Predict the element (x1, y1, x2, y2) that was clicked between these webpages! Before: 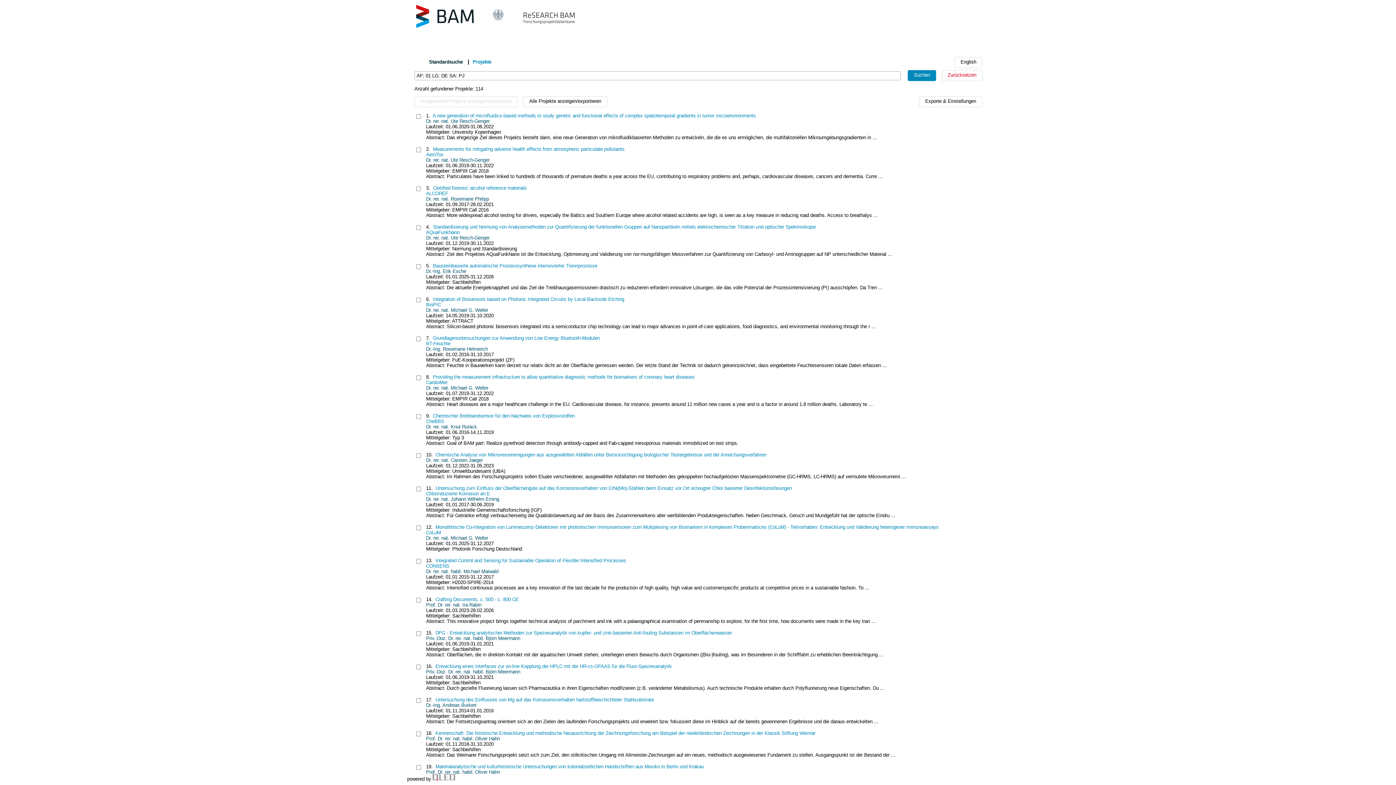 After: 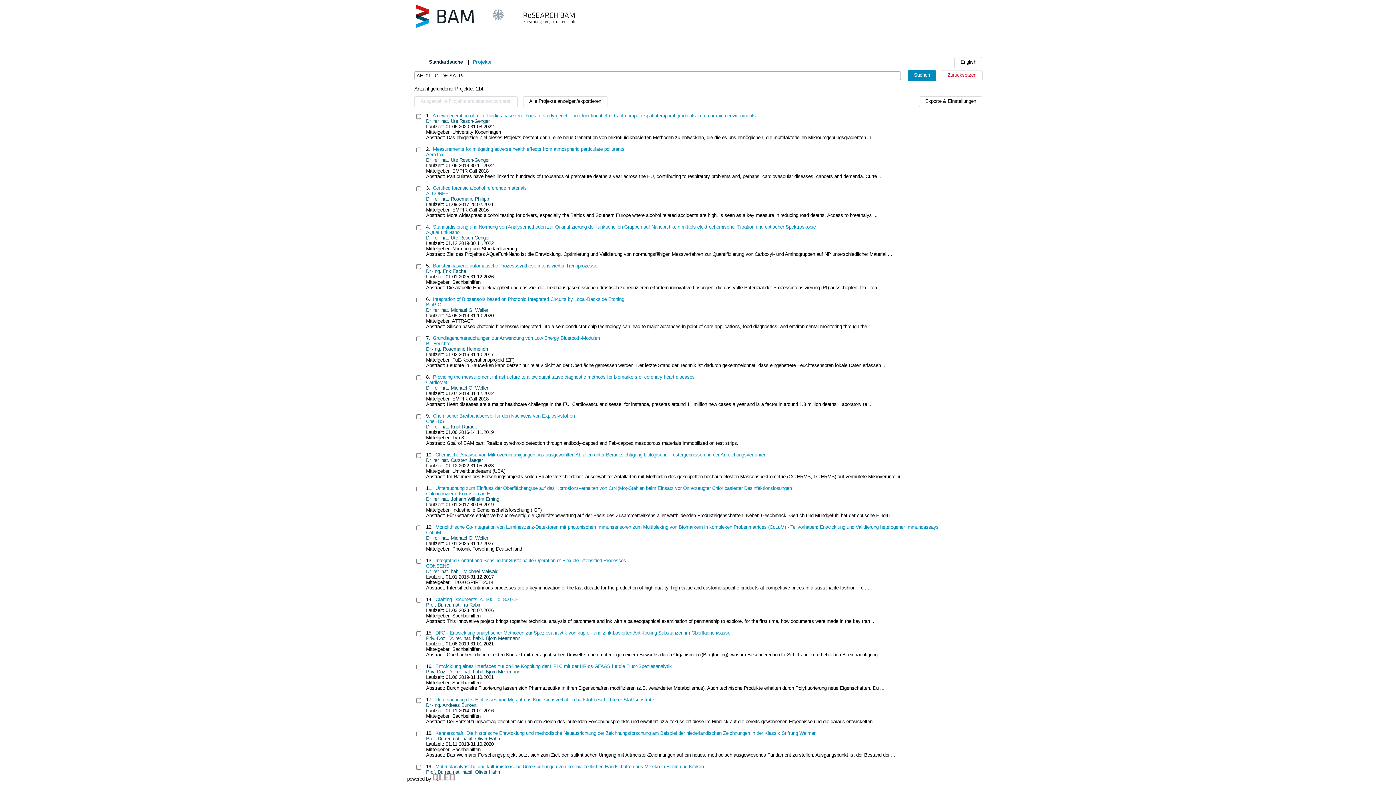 Action: bbox: (435, 630, 732, 636) label: DFG - Entwicklung analytischer Methoden zur Speziesanalytik von kupfer- und zink-basierten Anti-fouling Substanzen im Oberflächenwasser